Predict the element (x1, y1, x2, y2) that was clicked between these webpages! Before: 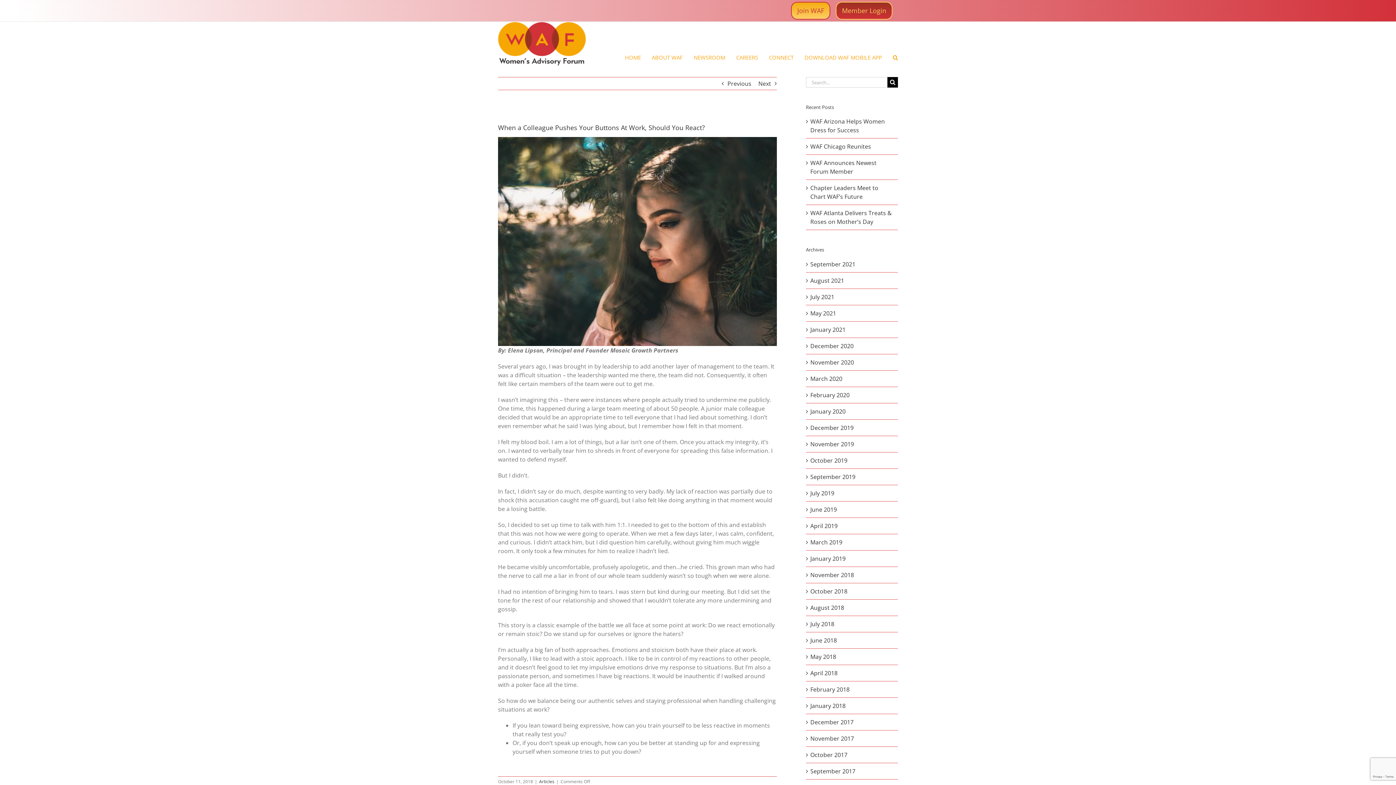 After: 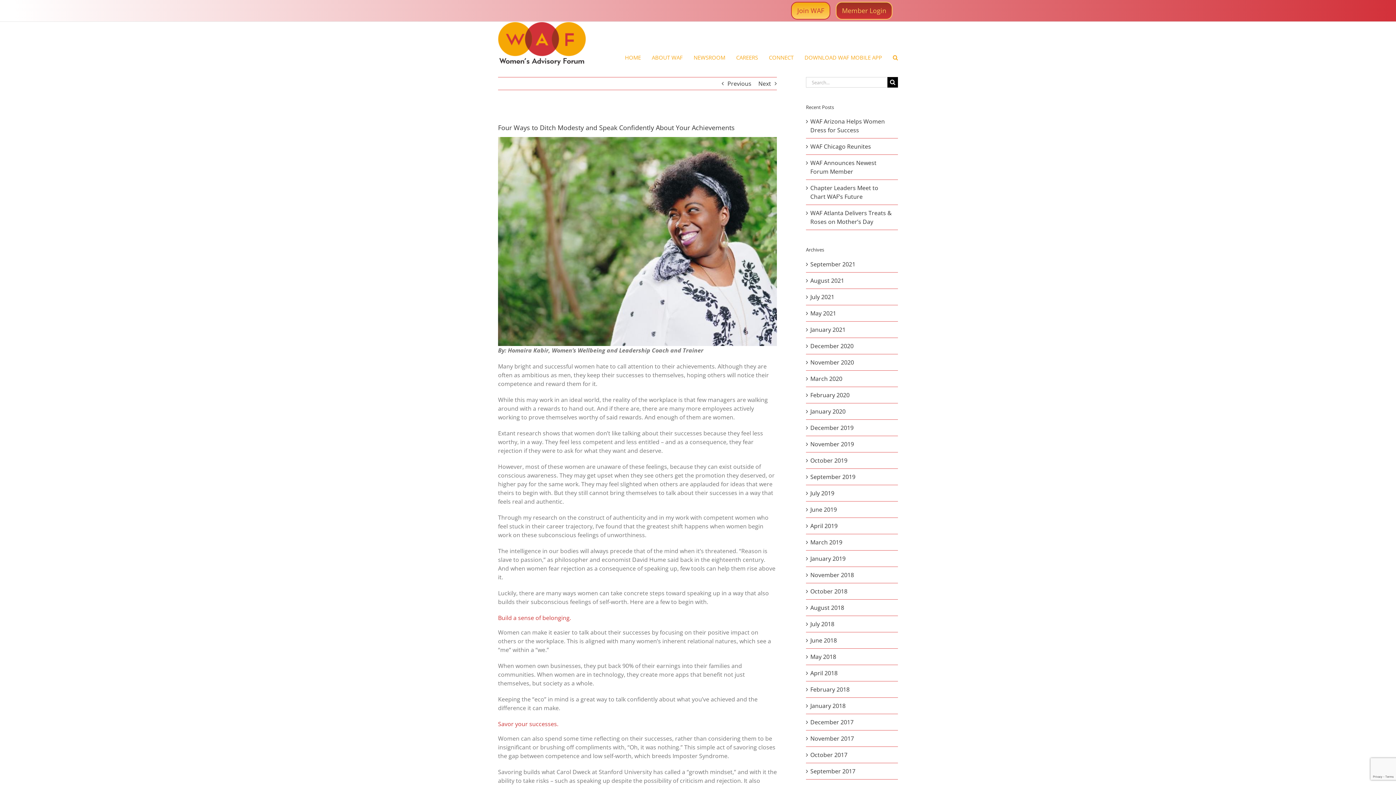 Action: label: Previous bbox: (727, 77, 751, 89)